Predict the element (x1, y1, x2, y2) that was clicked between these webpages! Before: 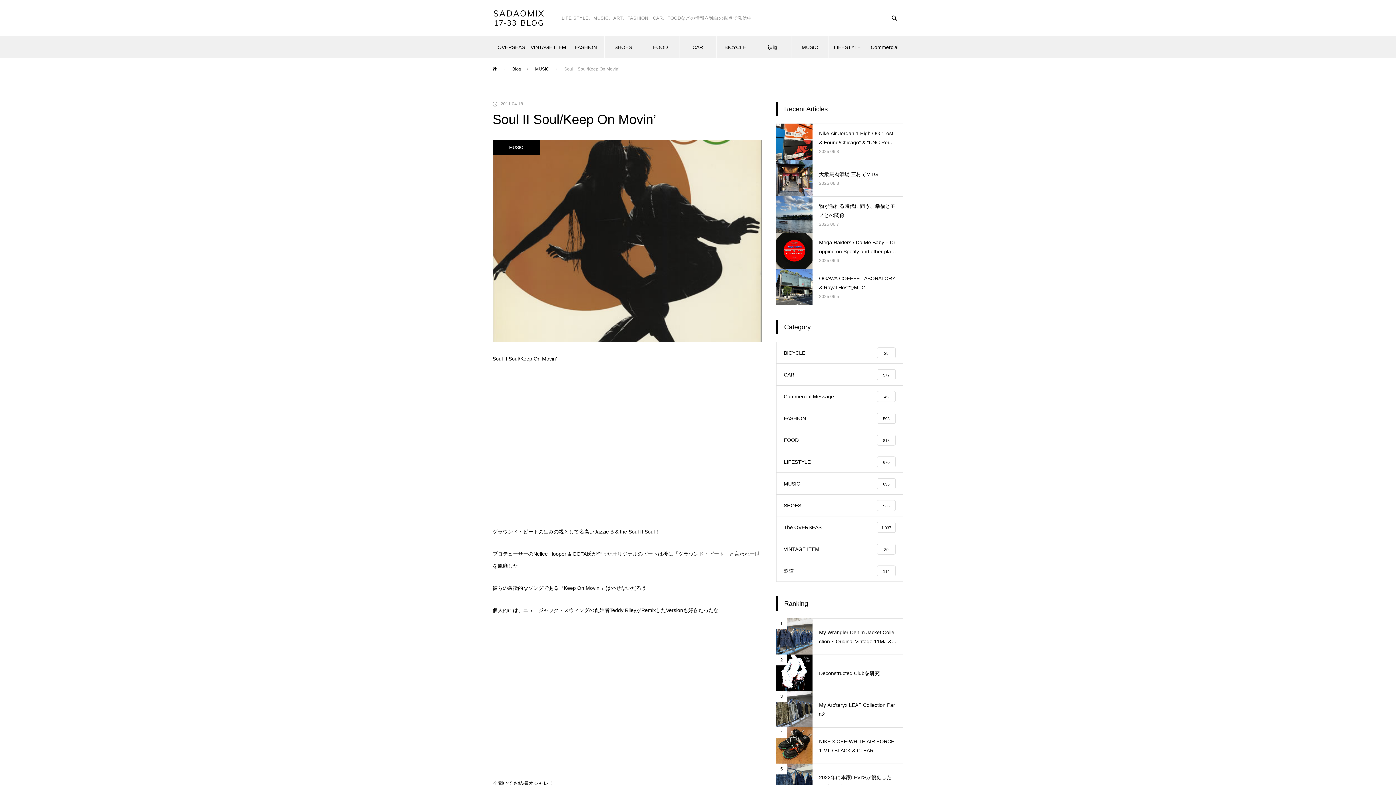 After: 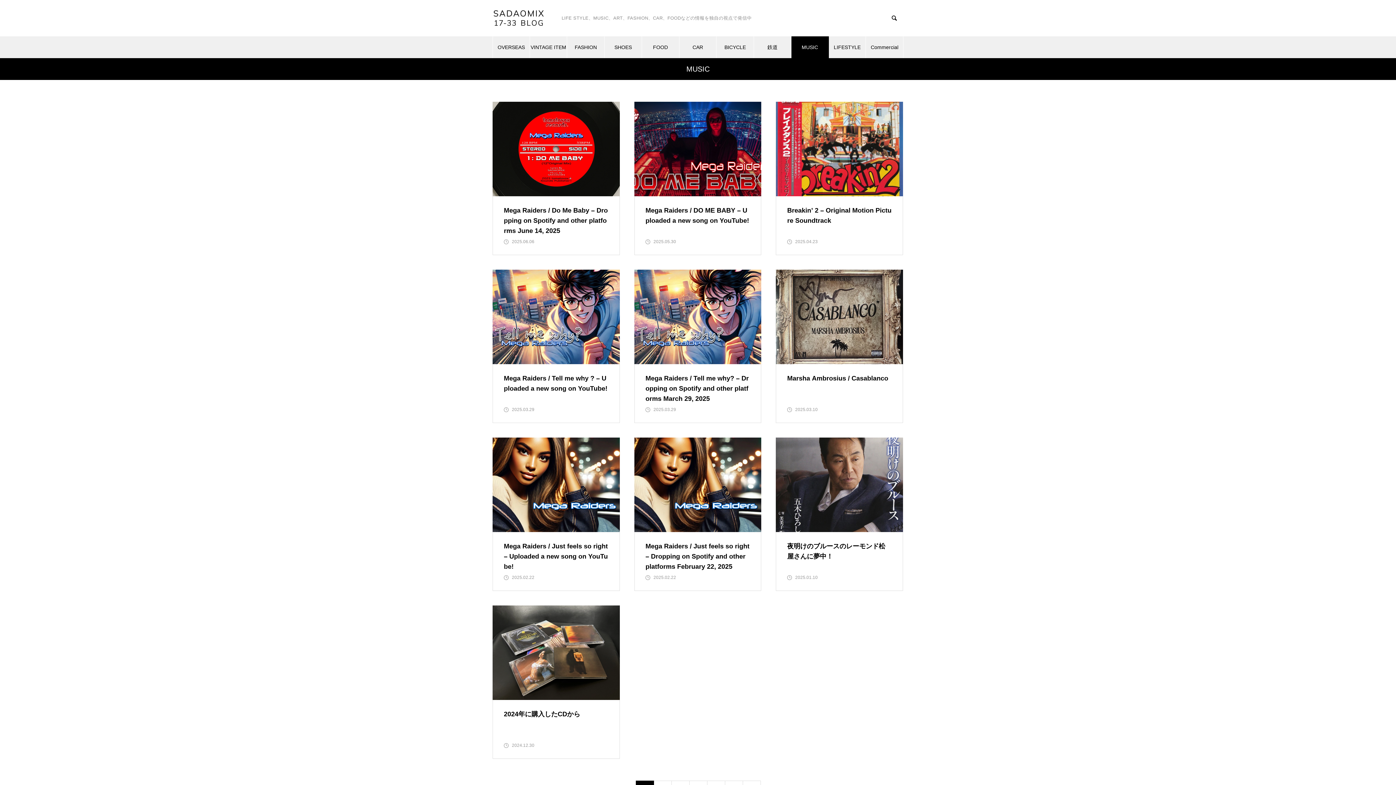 Action: bbox: (492, 140, 540, 154) label: MUSIC